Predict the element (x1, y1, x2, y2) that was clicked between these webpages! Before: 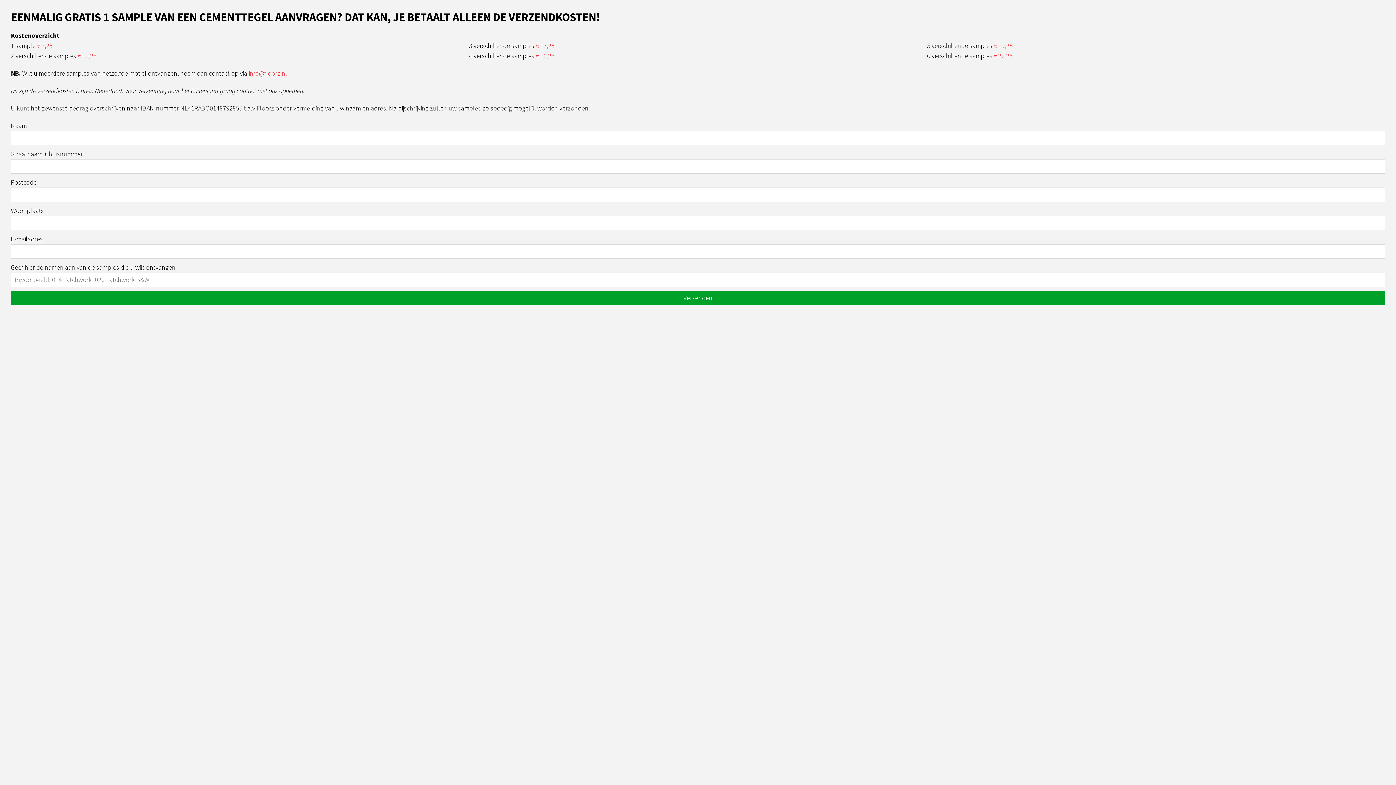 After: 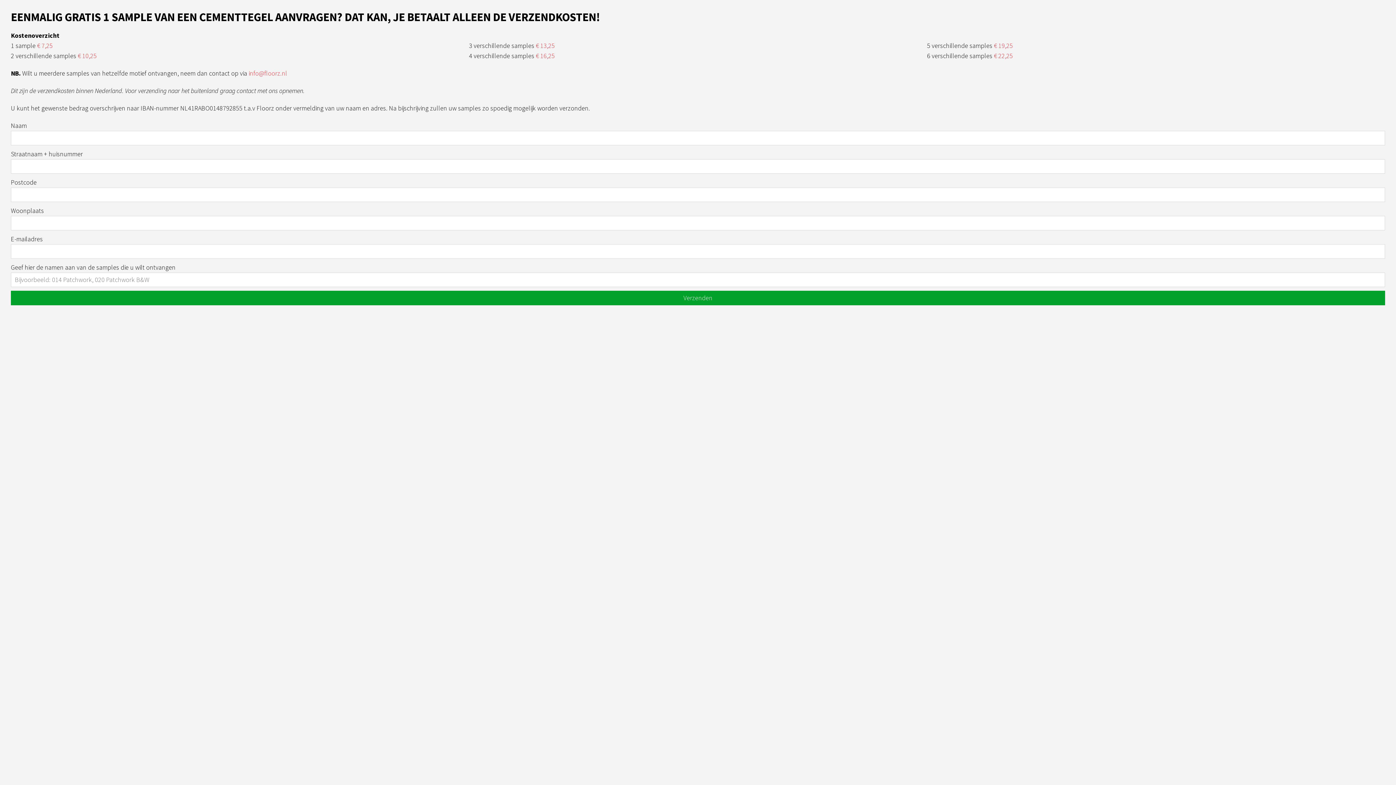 Action: label: info@floorz.nl bbox: (248, 69, 287, 77)